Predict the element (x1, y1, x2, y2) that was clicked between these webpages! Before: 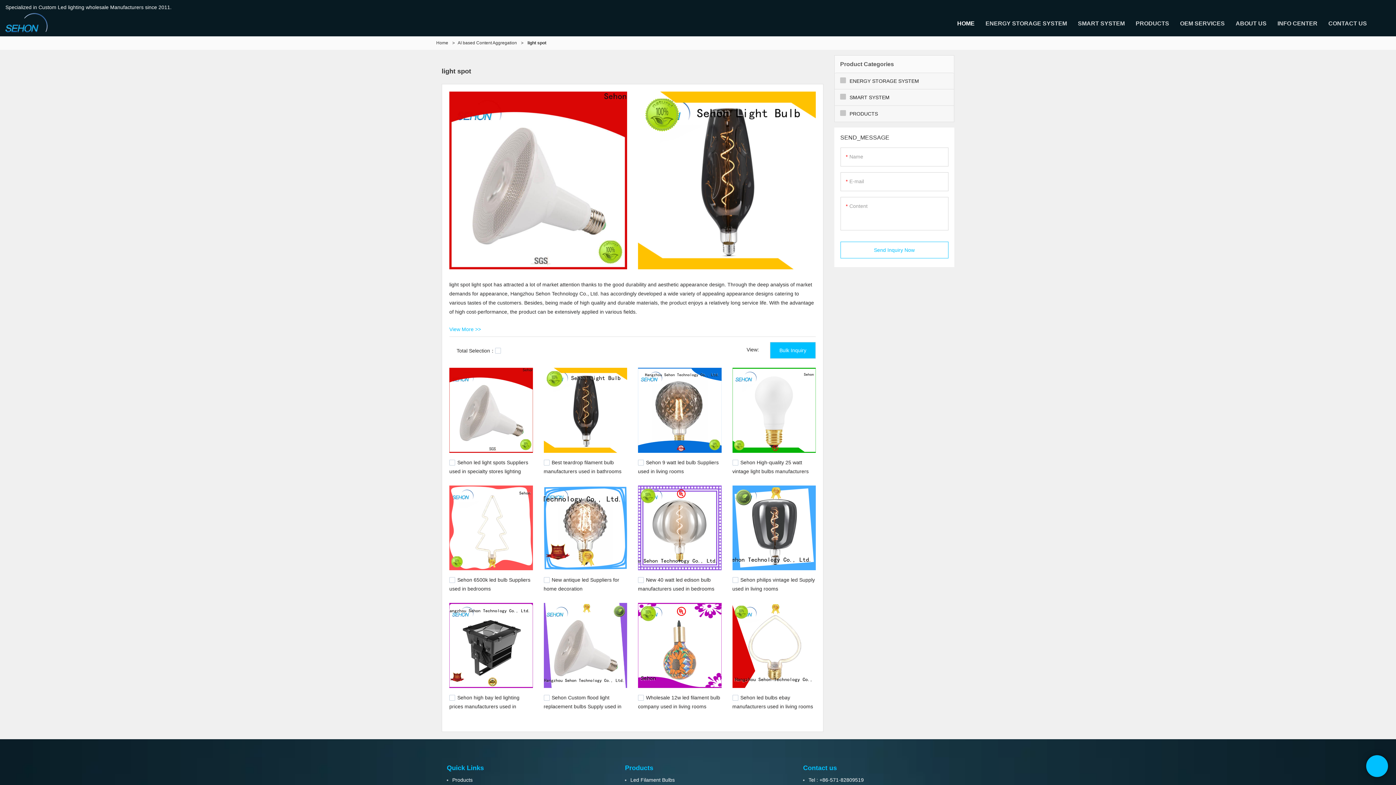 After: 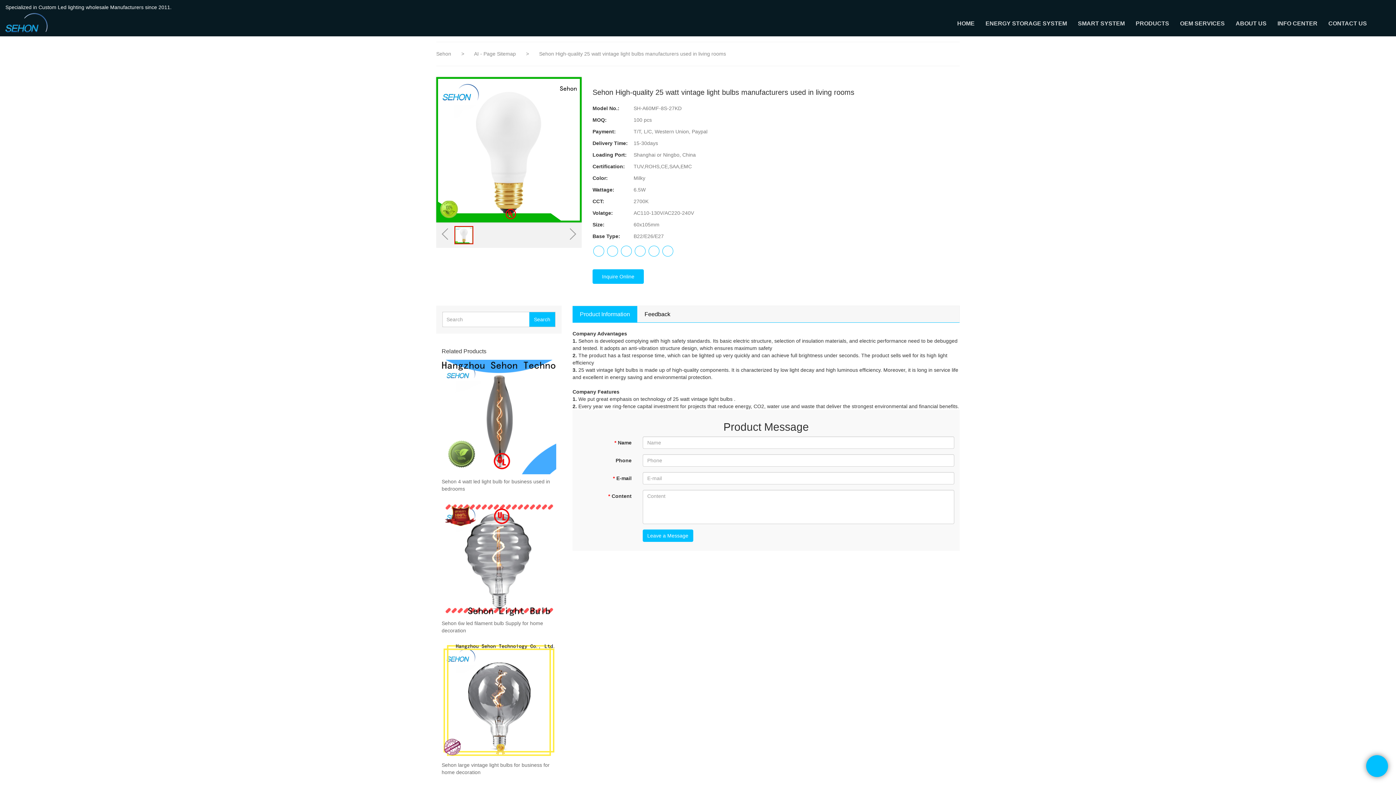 Action: bbox: (732, 459, 808, 481) label: Sehon High-quality 25 watt vintage light bulbs manufacturers used in living rooms